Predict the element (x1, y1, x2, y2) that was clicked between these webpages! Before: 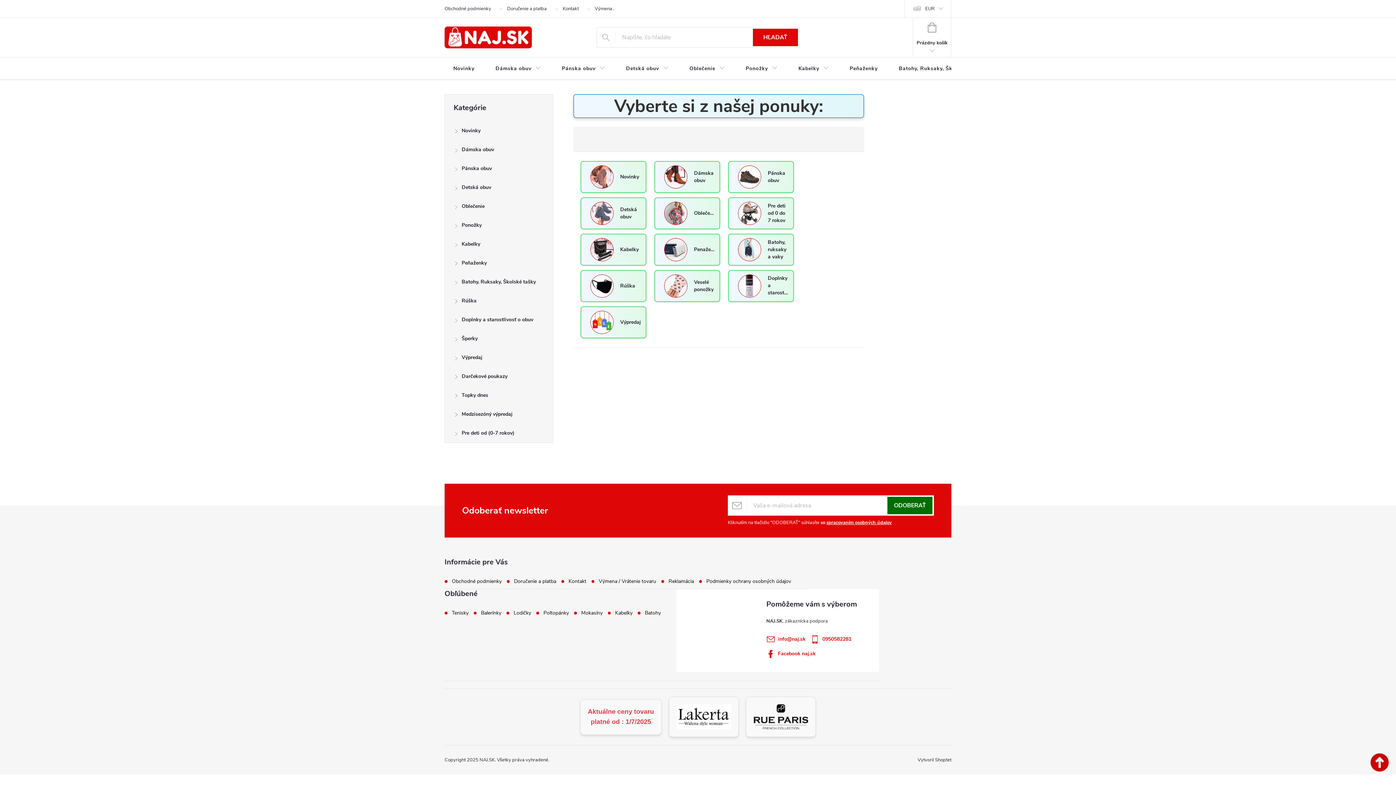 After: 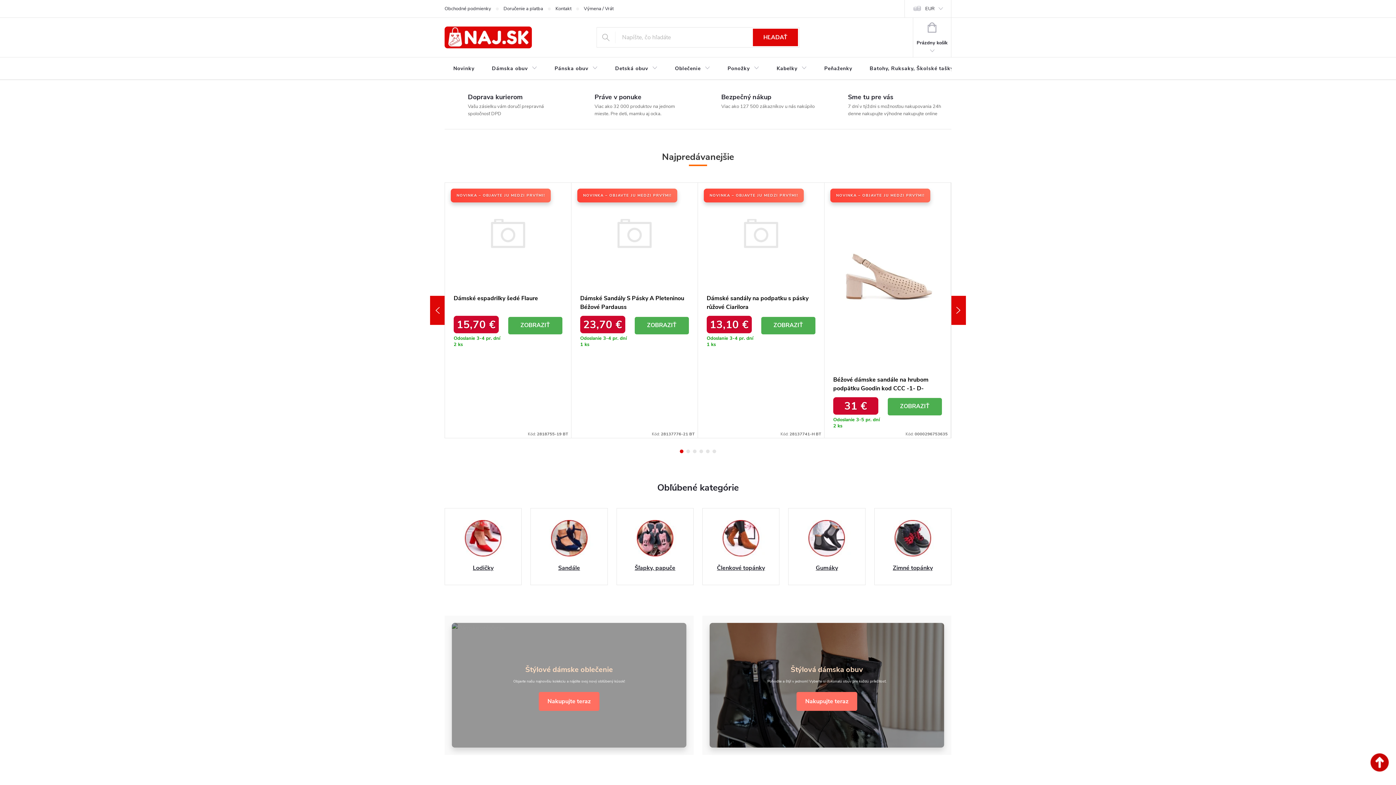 Action: bbox: (444, 26, 532, 48)